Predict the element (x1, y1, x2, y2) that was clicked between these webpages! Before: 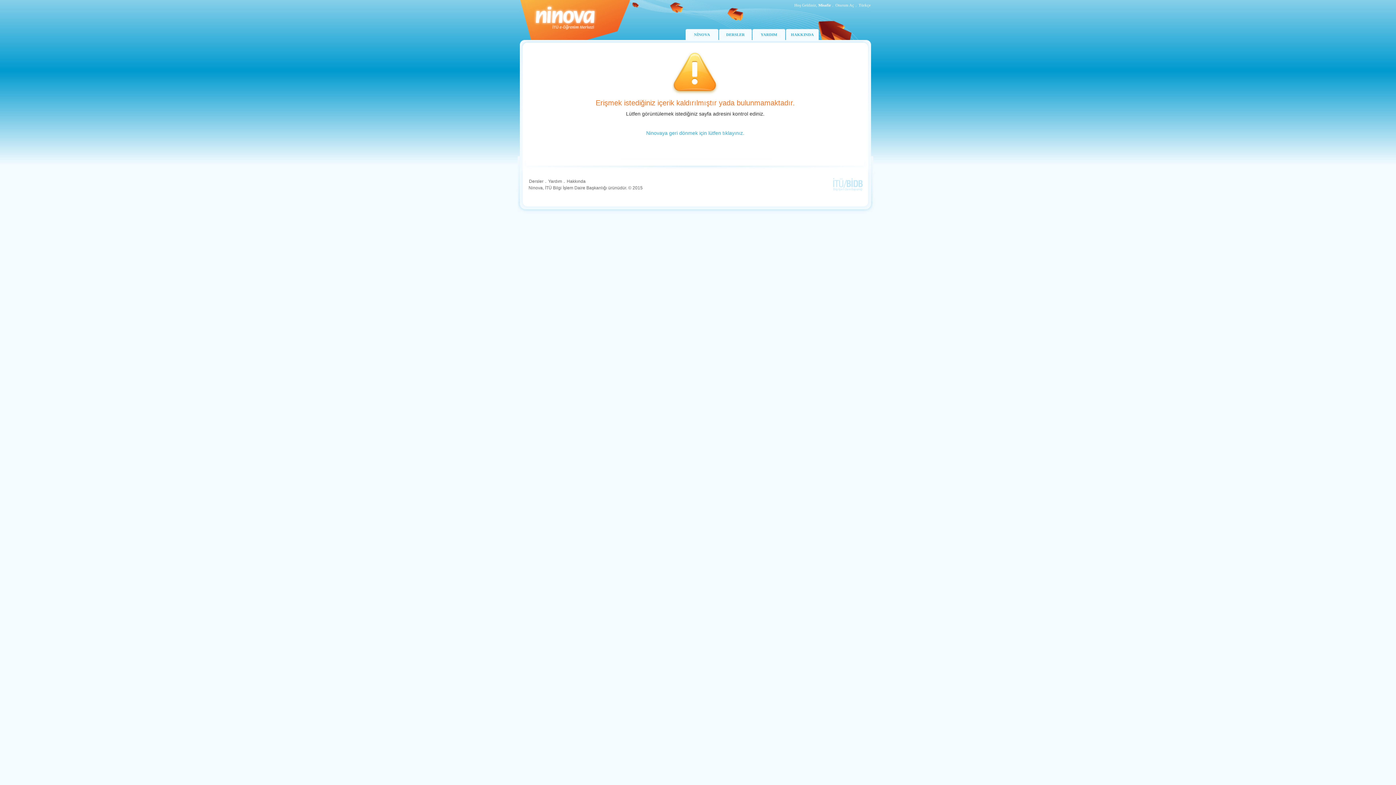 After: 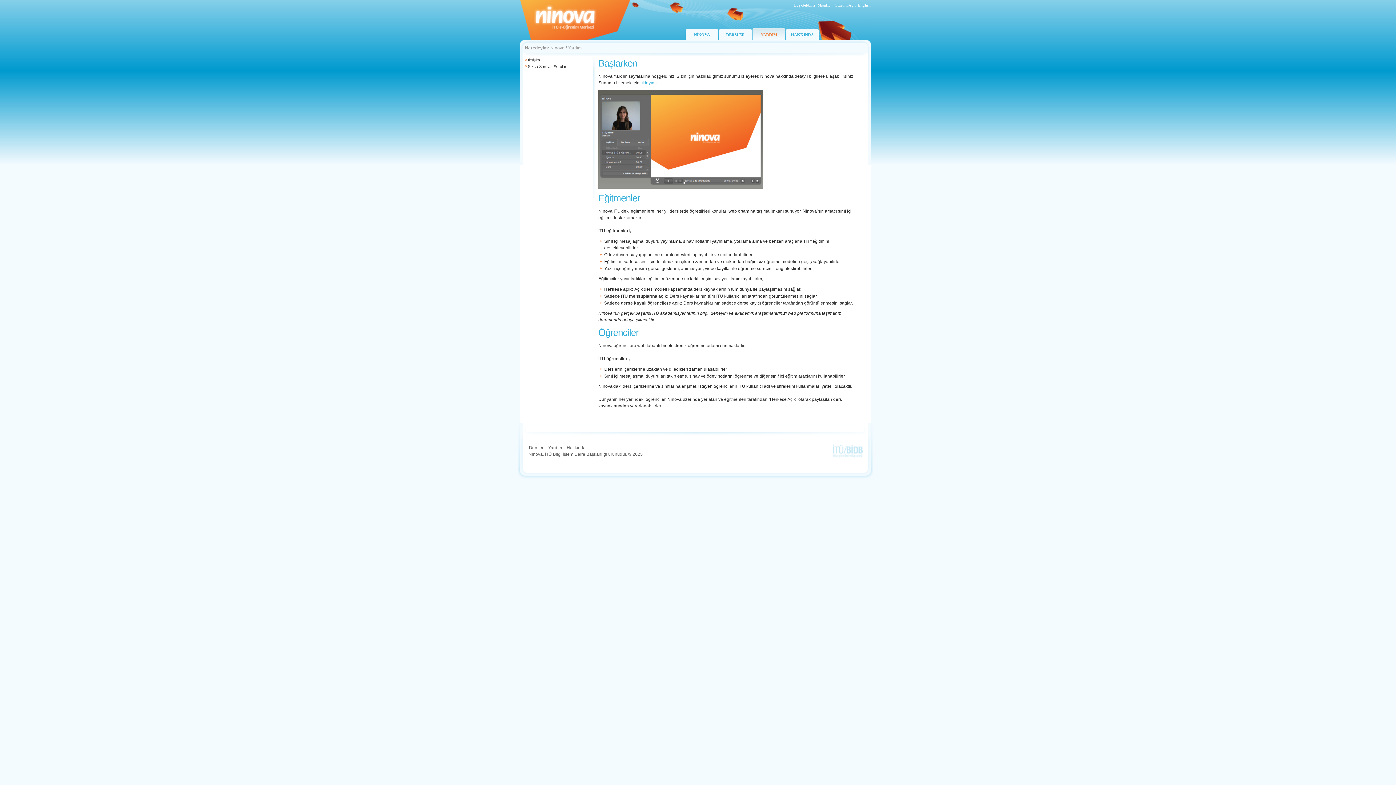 Action: label: YARDIM bbox: (752, 28, 785, 40)